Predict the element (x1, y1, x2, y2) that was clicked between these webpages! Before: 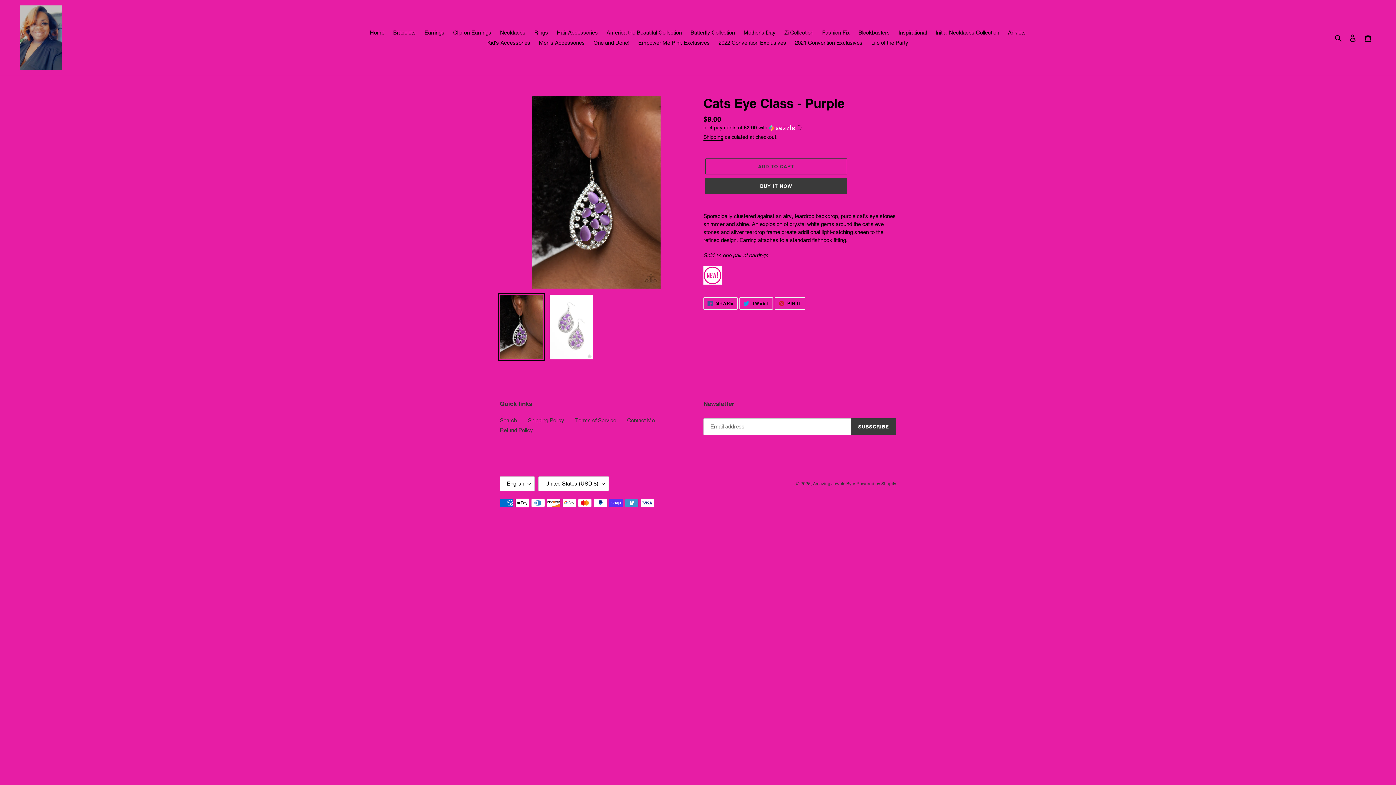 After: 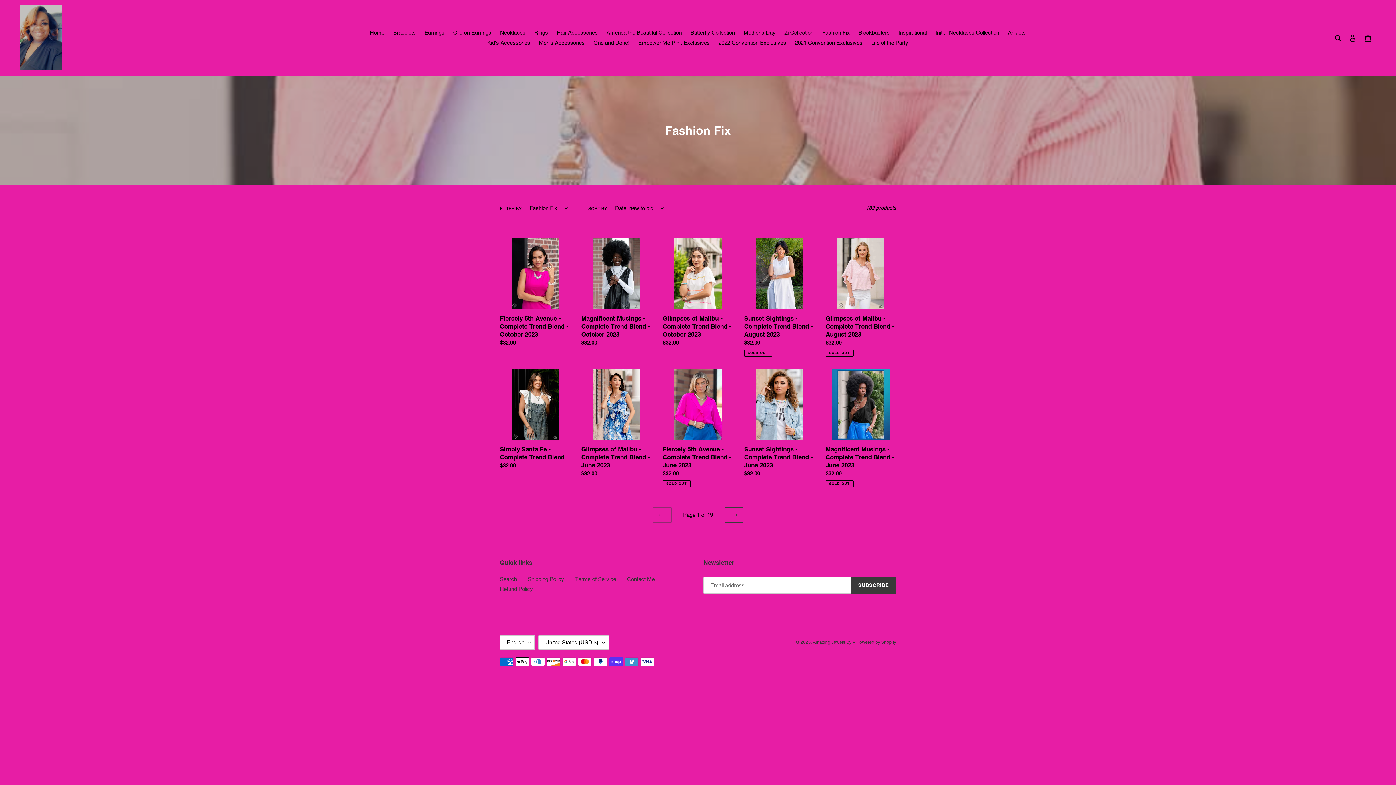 Action: label: Fashion Fix bbox: (818, 27, 853, 37)